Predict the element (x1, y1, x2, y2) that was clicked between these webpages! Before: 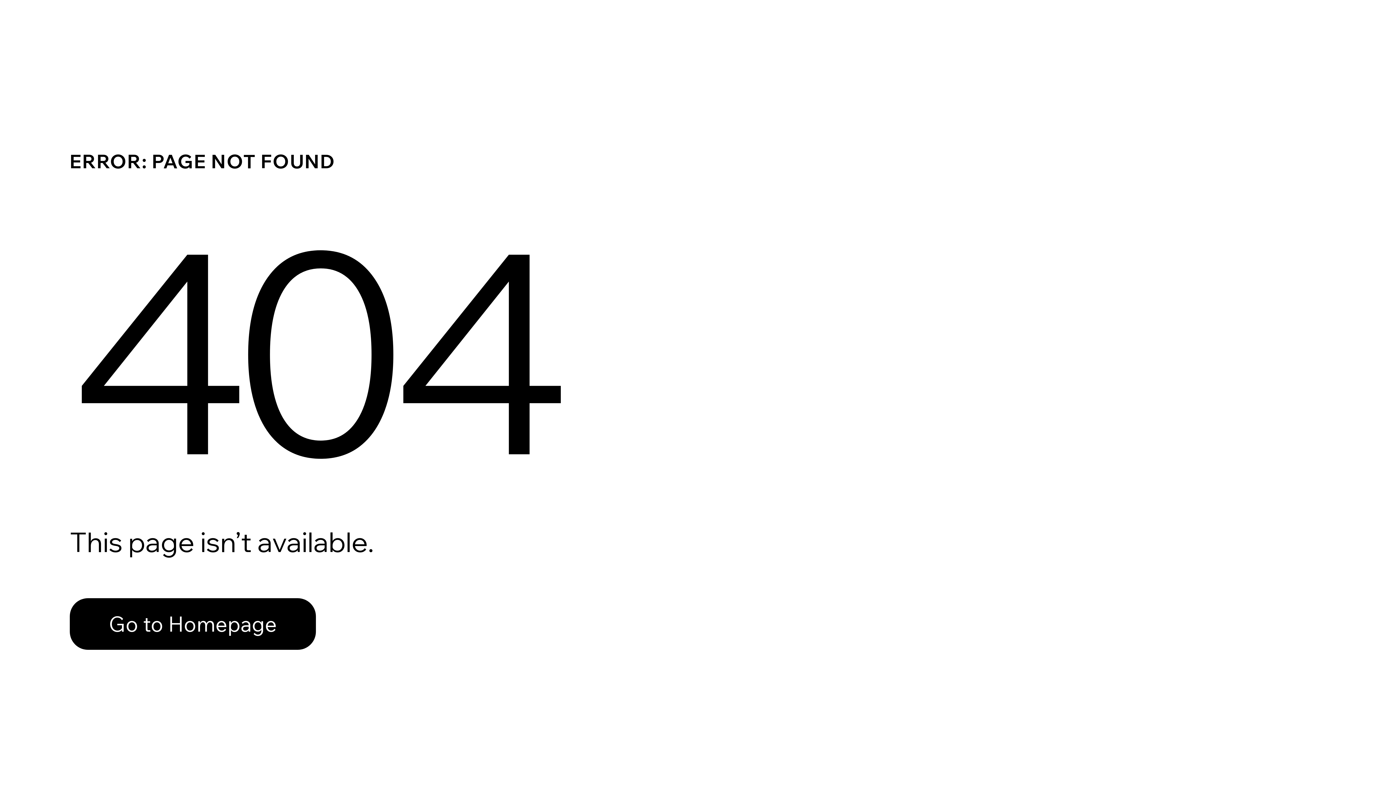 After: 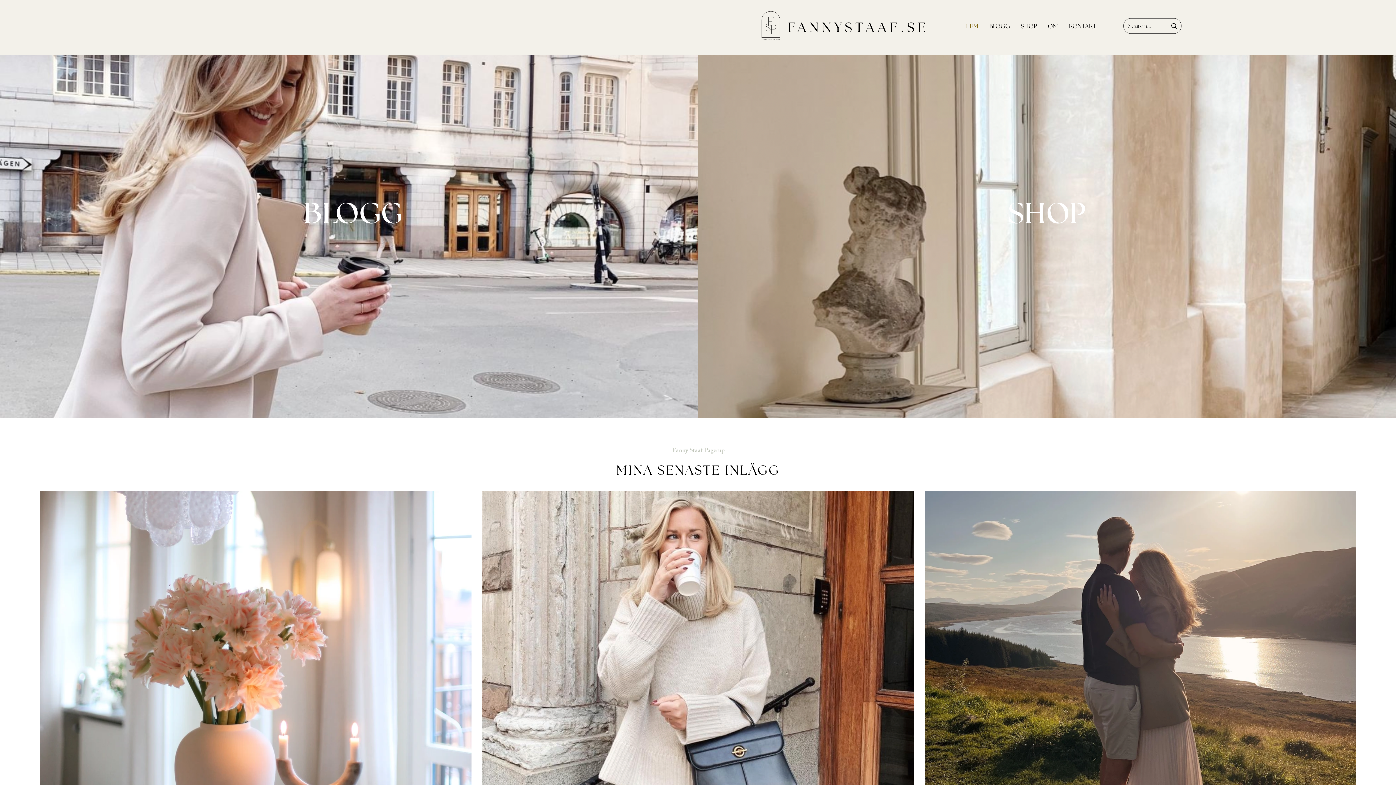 Action: label: Go to Homepage bbox: (69, 598, 316, 650)